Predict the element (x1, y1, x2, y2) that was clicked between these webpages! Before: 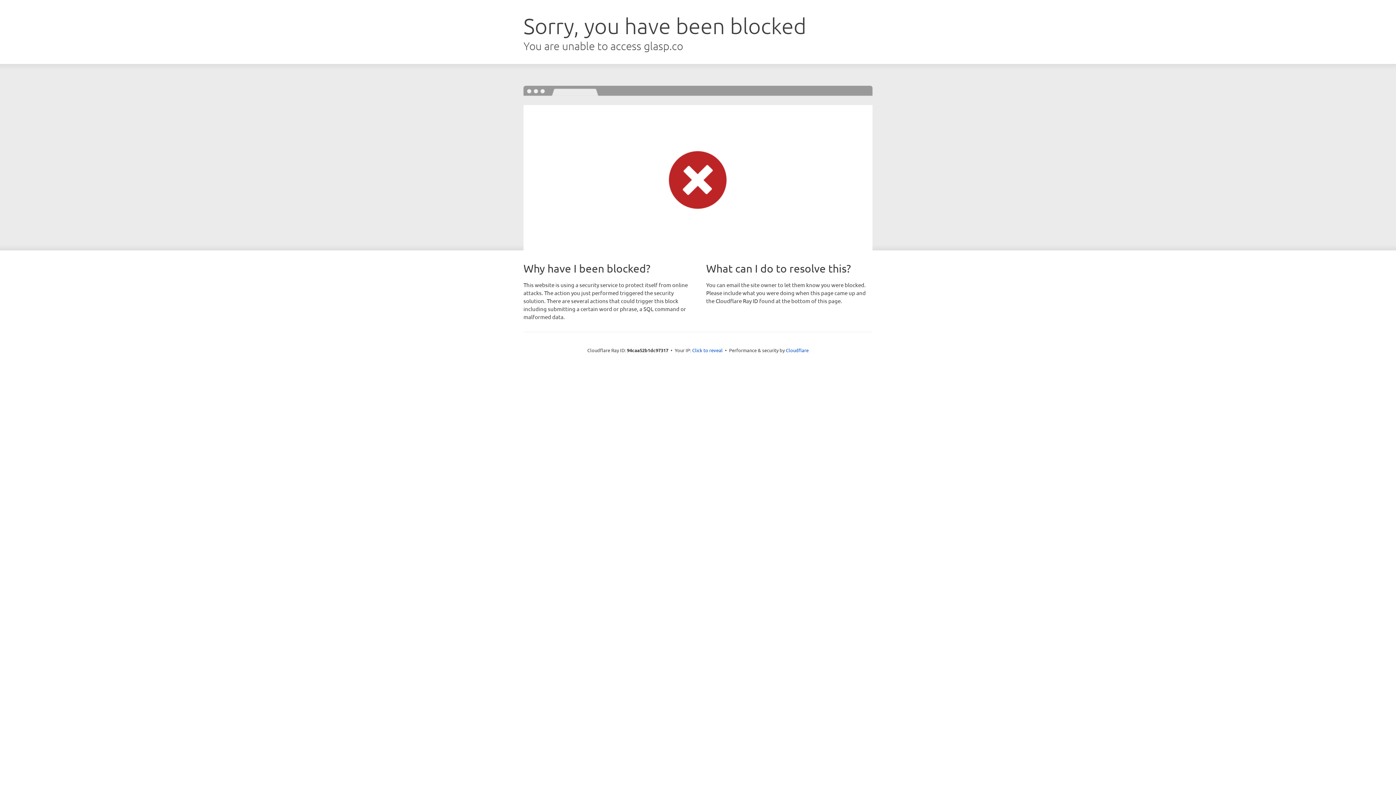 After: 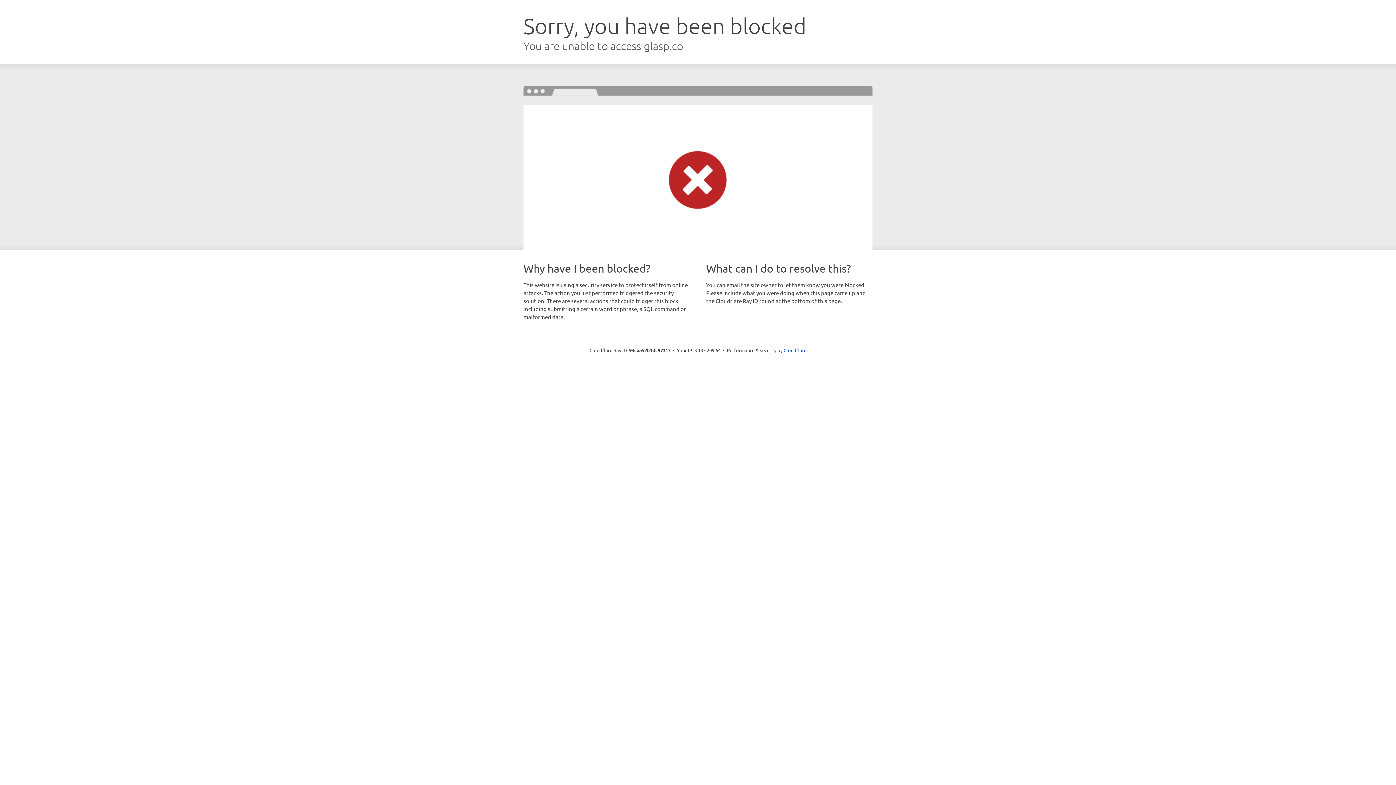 Action: label: Click to reveal bbox: (692, 346, 722, 353)